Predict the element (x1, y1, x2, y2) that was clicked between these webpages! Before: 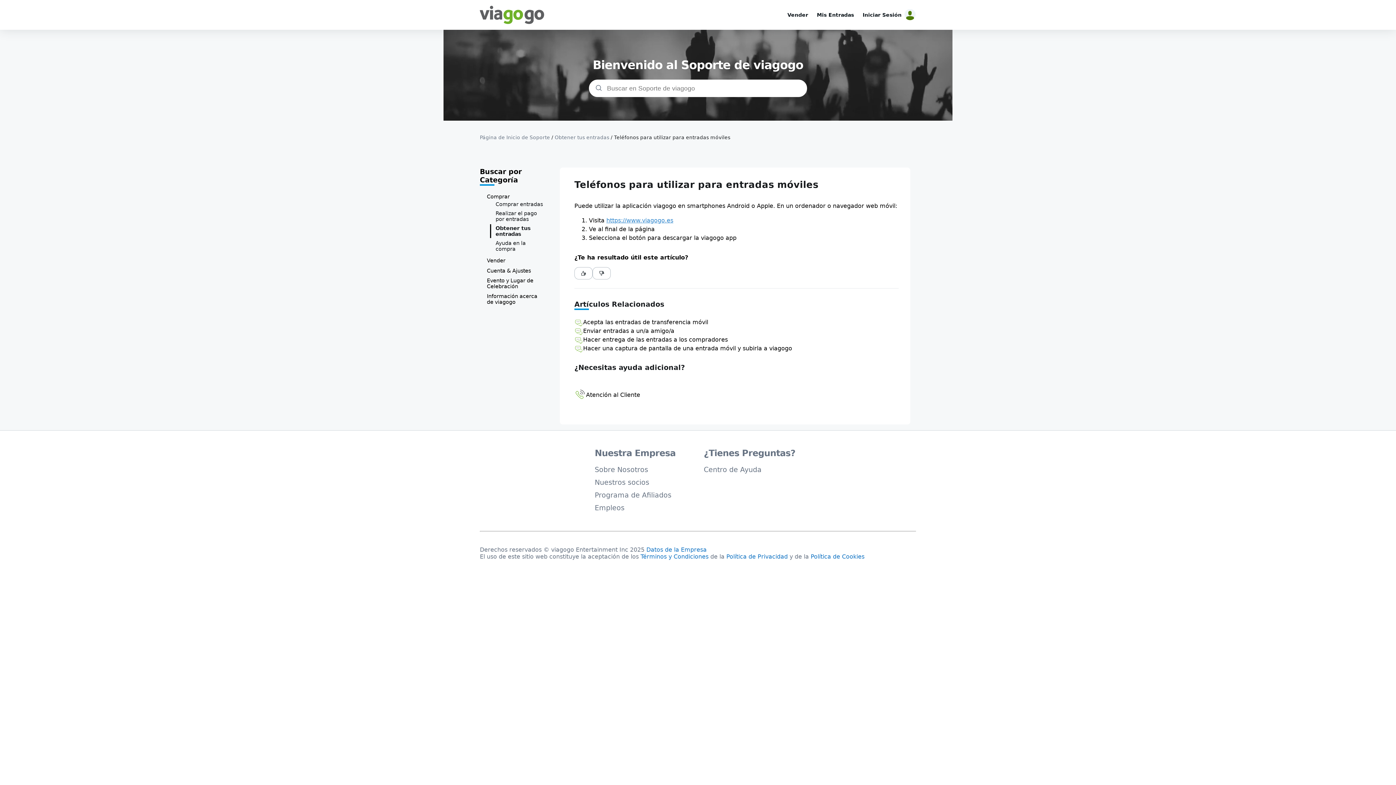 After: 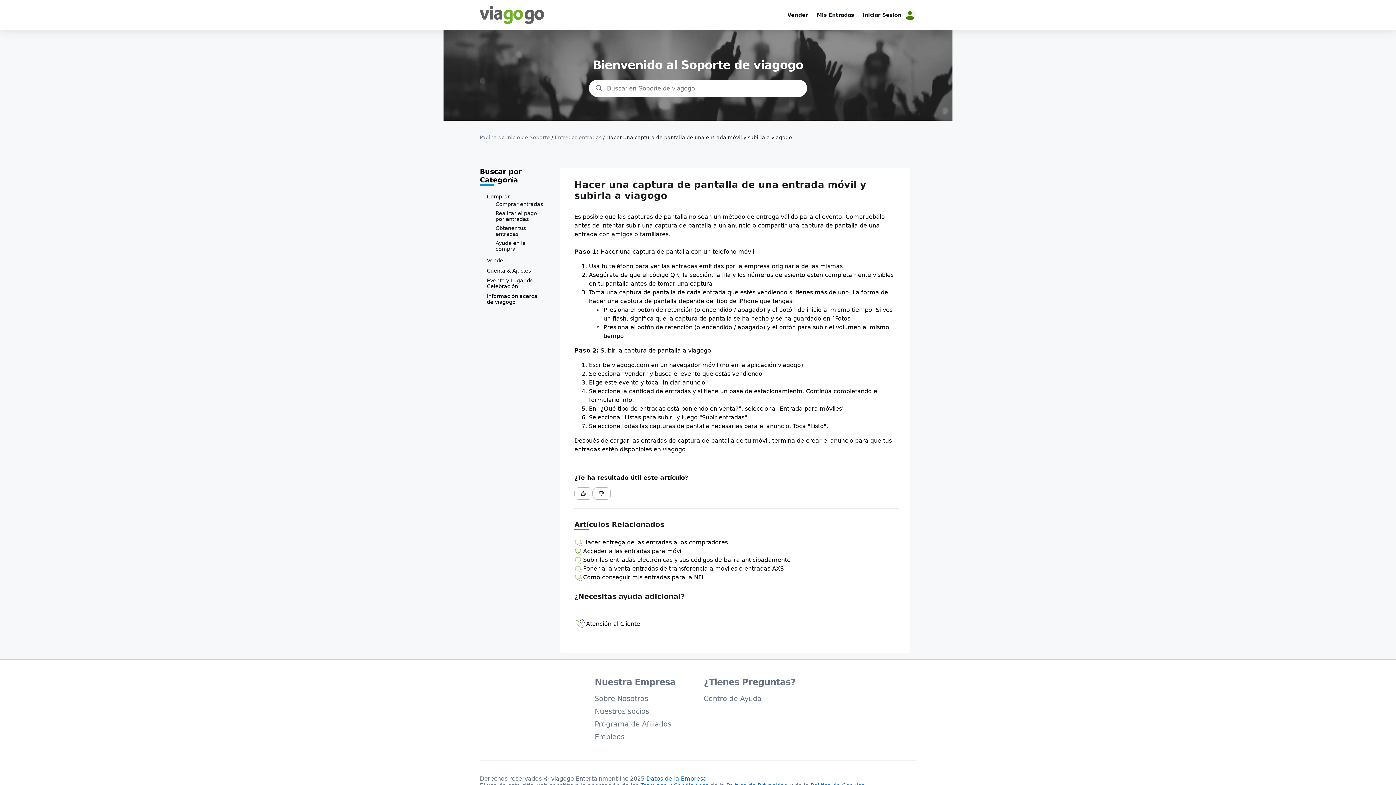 Action: label: Hacer una captura de pantalla de una entrada móvil y subirla a viagogo bbox: (583, 345, 792, 353)